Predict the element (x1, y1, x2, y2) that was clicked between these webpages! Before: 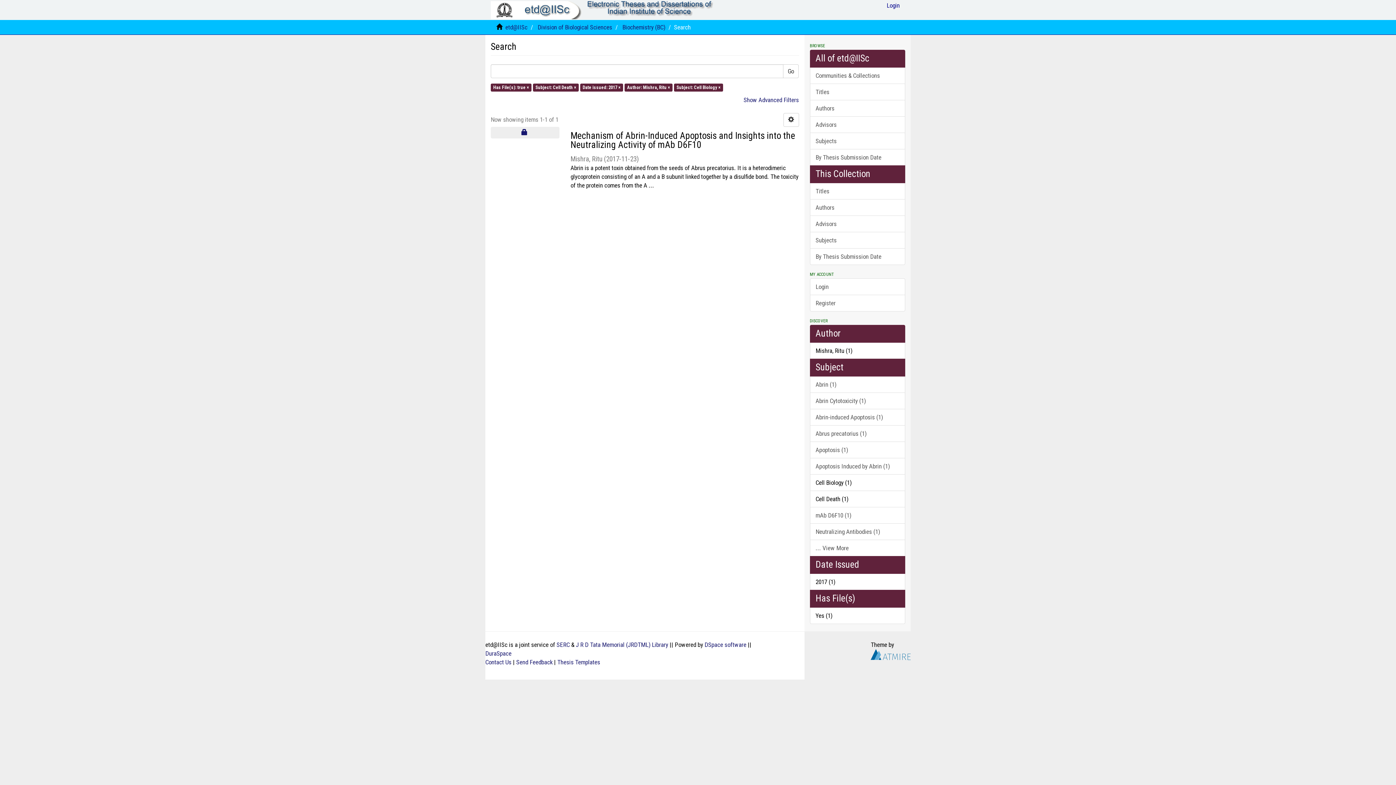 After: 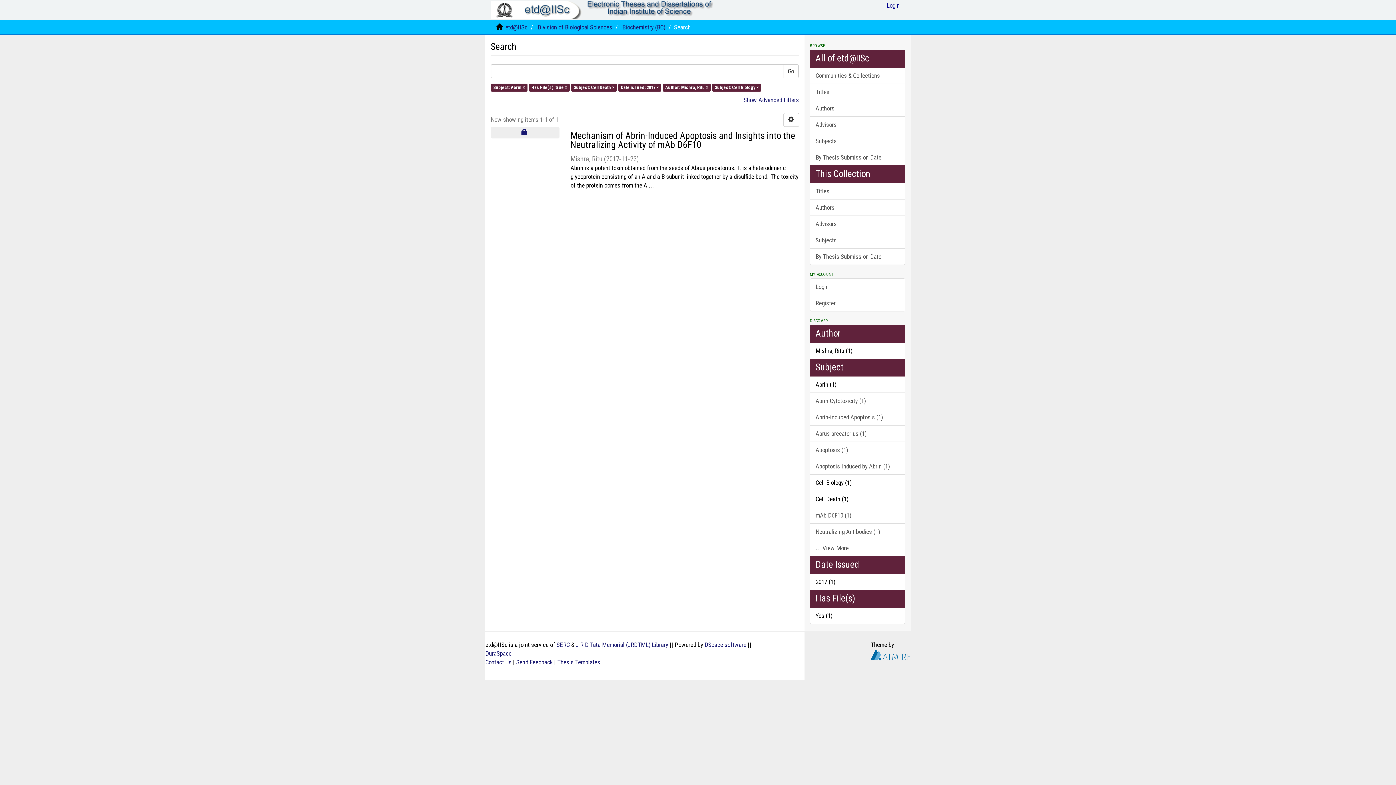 Action: label: Abrin (1) bbox: (810, 376, 905, 393)